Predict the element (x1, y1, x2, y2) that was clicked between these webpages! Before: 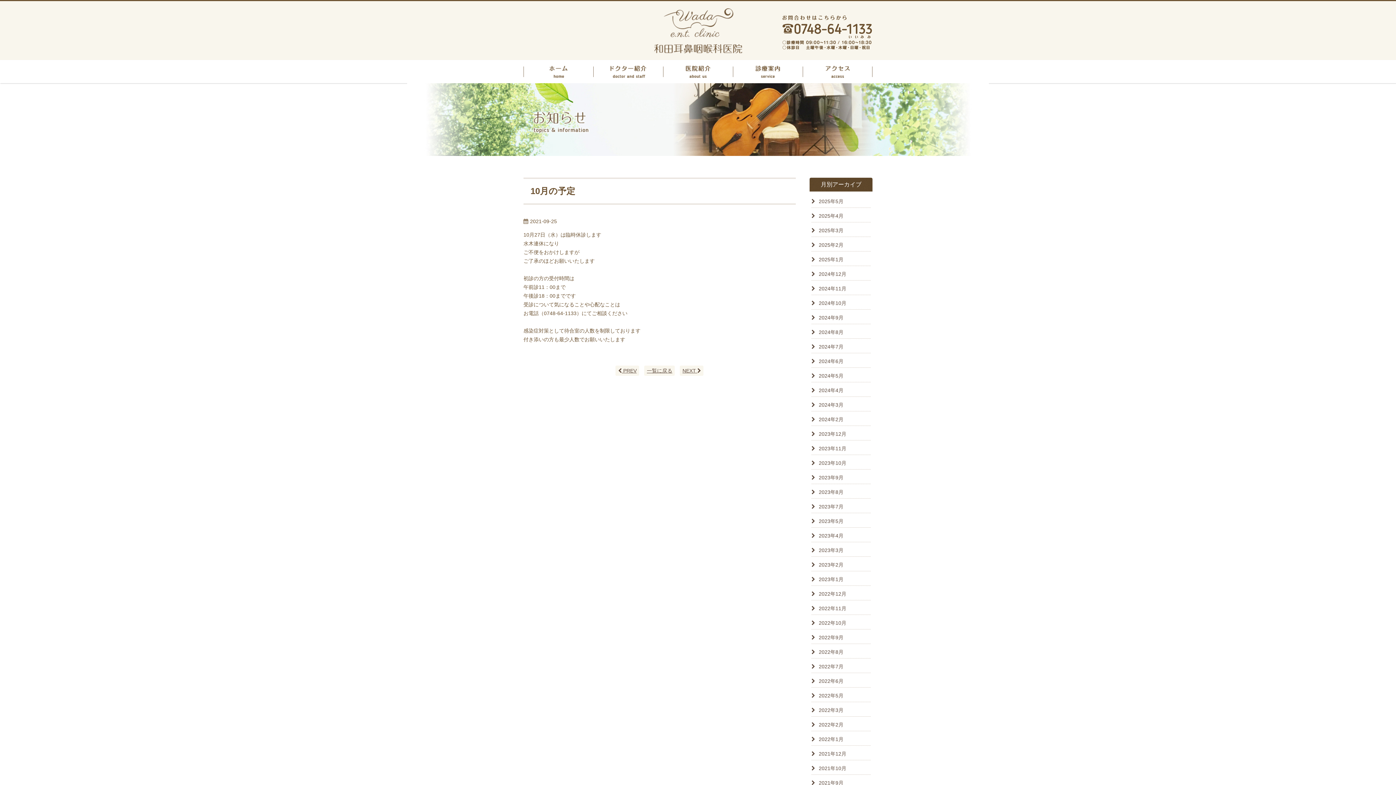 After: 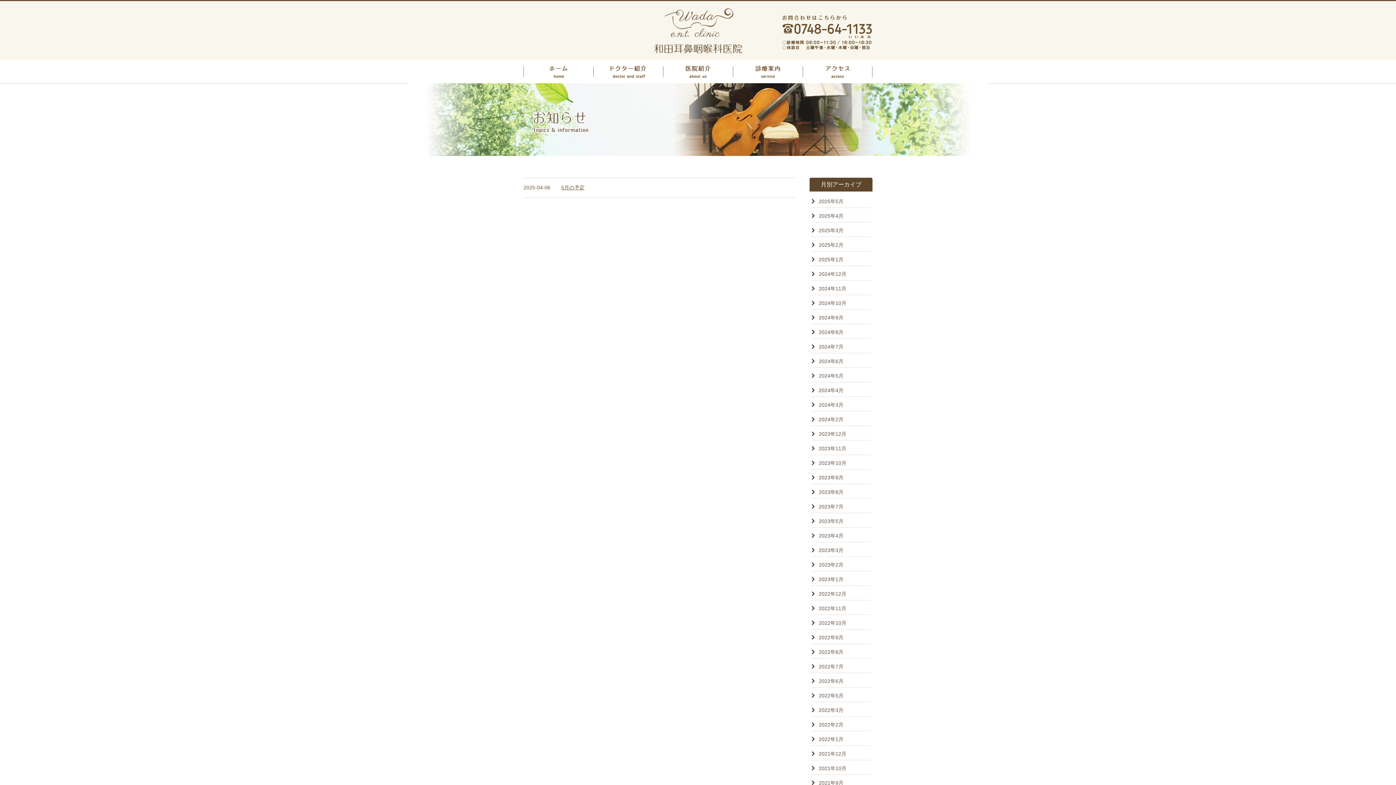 Action: bbox: (811, 211, 870, 220) label: 2025年4月